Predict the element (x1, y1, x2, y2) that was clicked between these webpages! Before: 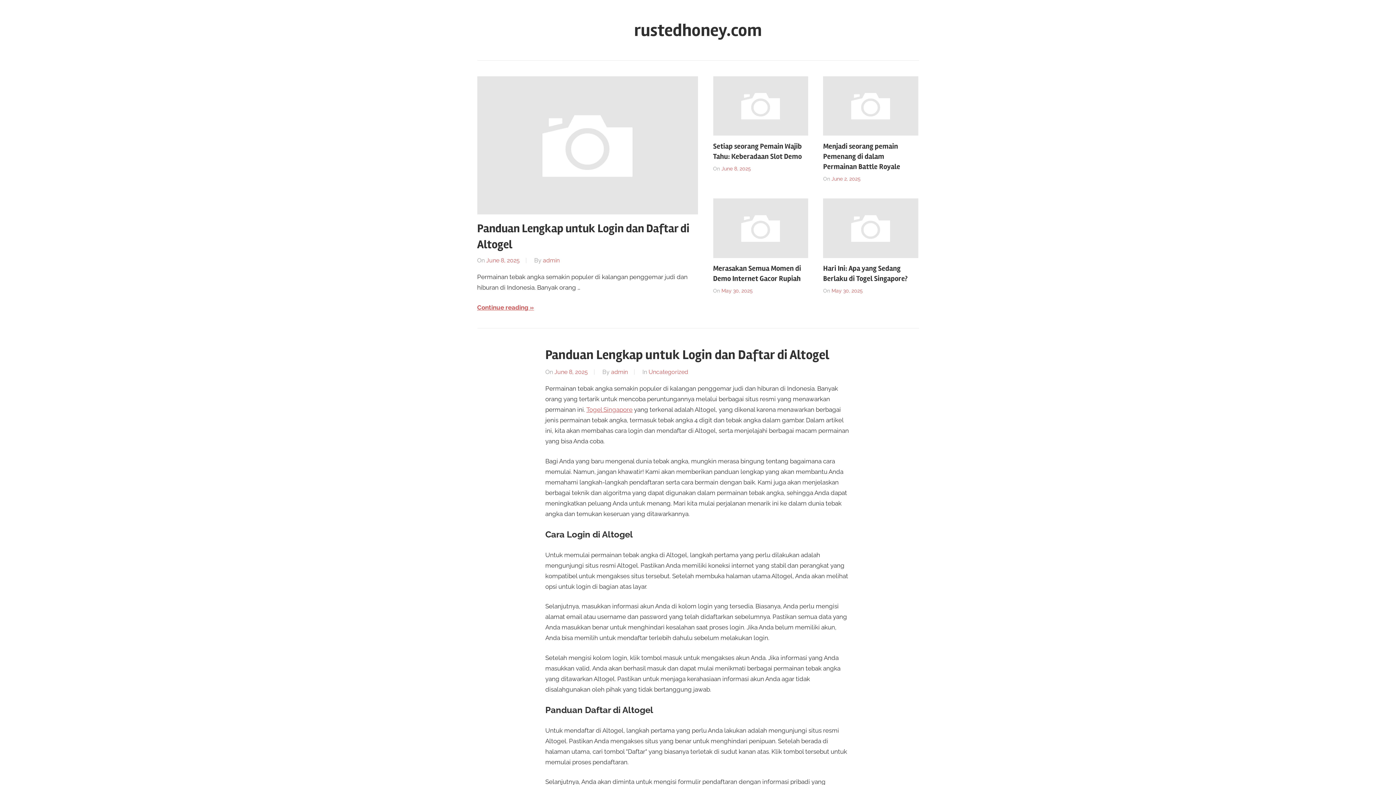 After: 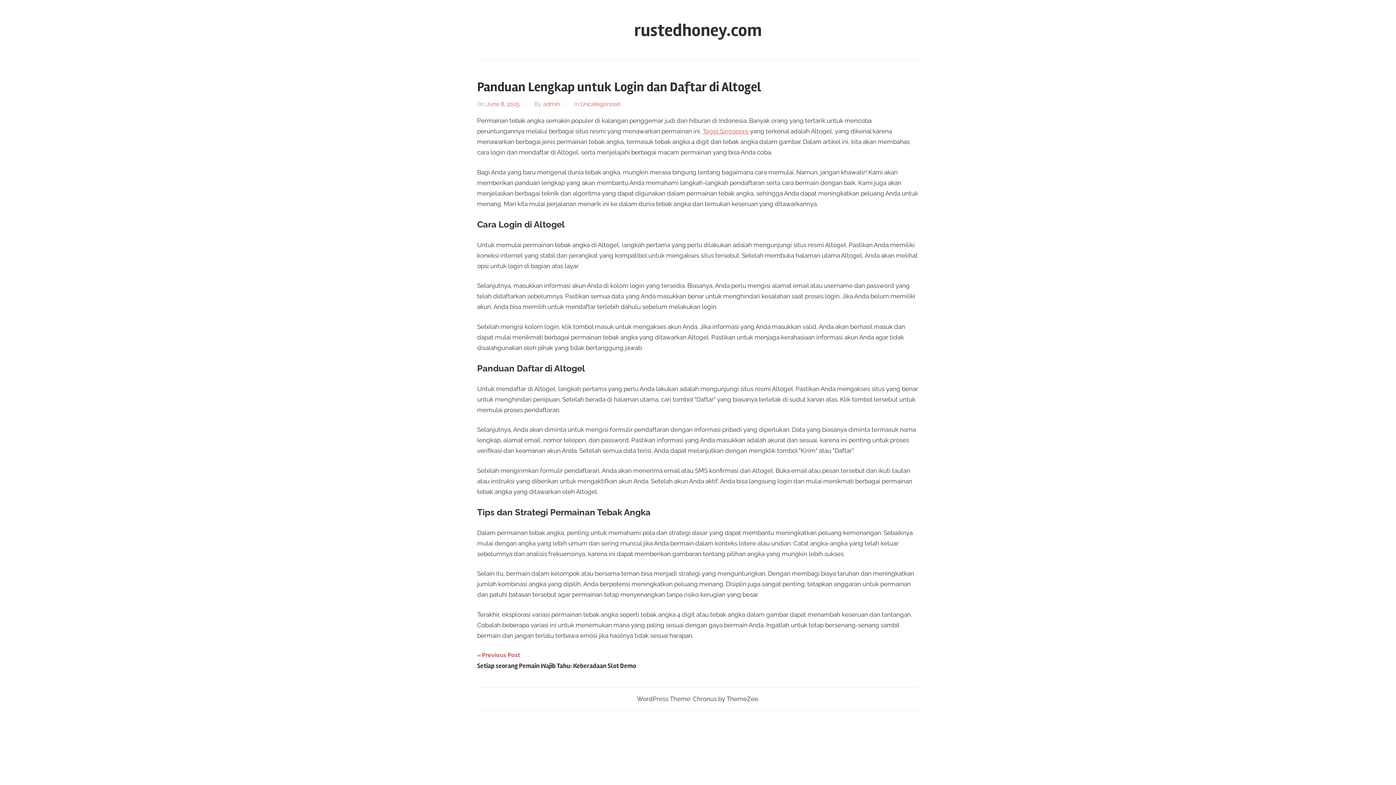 Action: label: Panduan Lengkap untuk Login dan Daftar di Altogel bbox: (545, 347, 829, 363)